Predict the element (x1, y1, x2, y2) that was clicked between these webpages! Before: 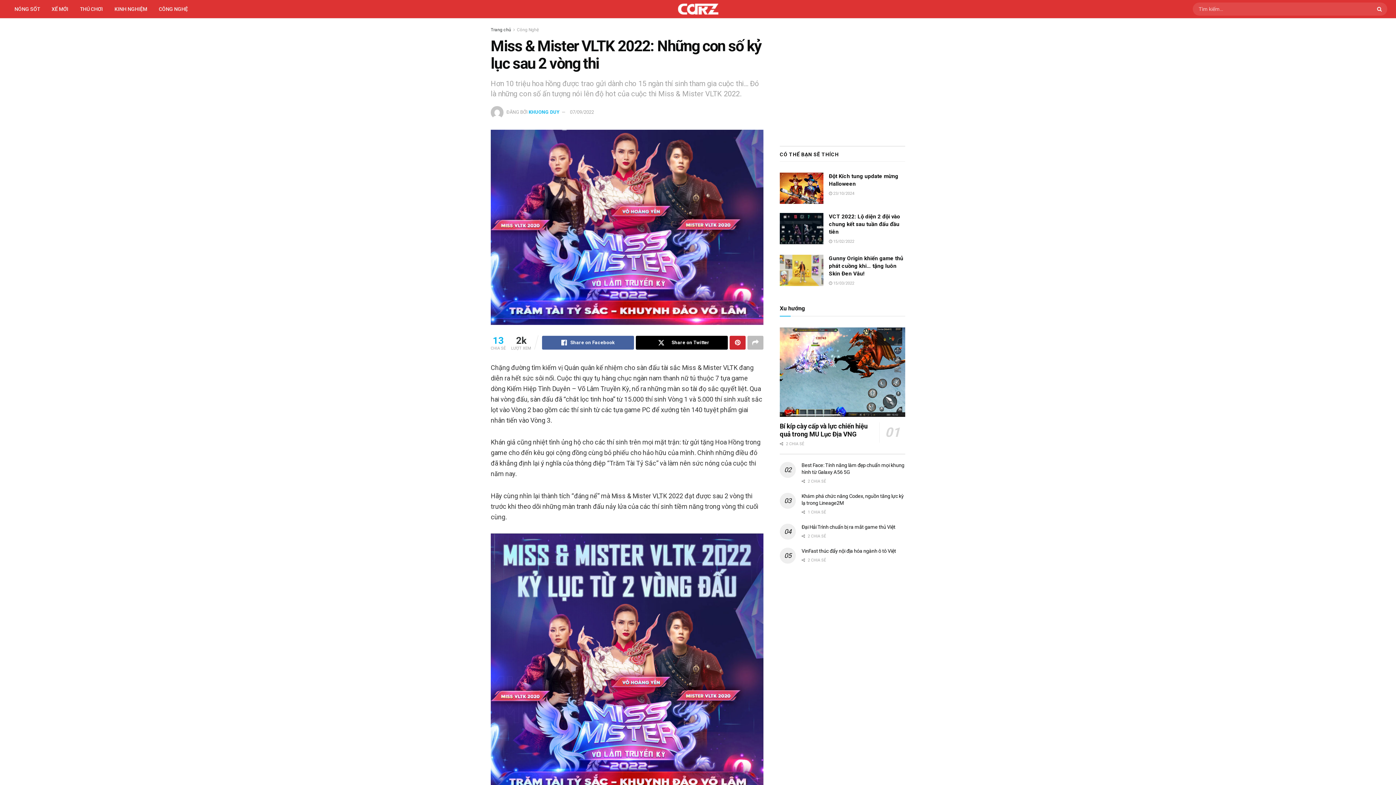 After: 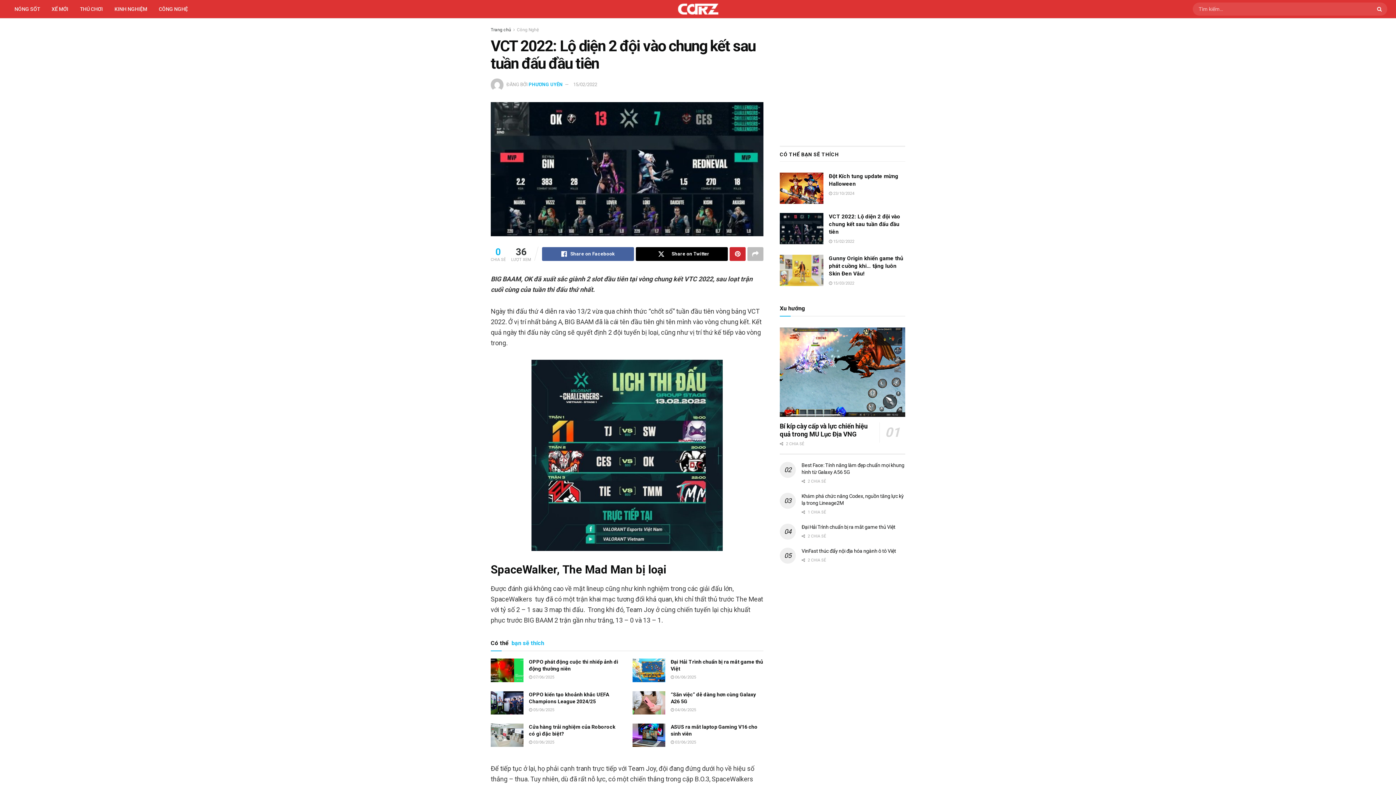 Action: label:  15/02/2022 bbox: (829, 239, 854, 243)